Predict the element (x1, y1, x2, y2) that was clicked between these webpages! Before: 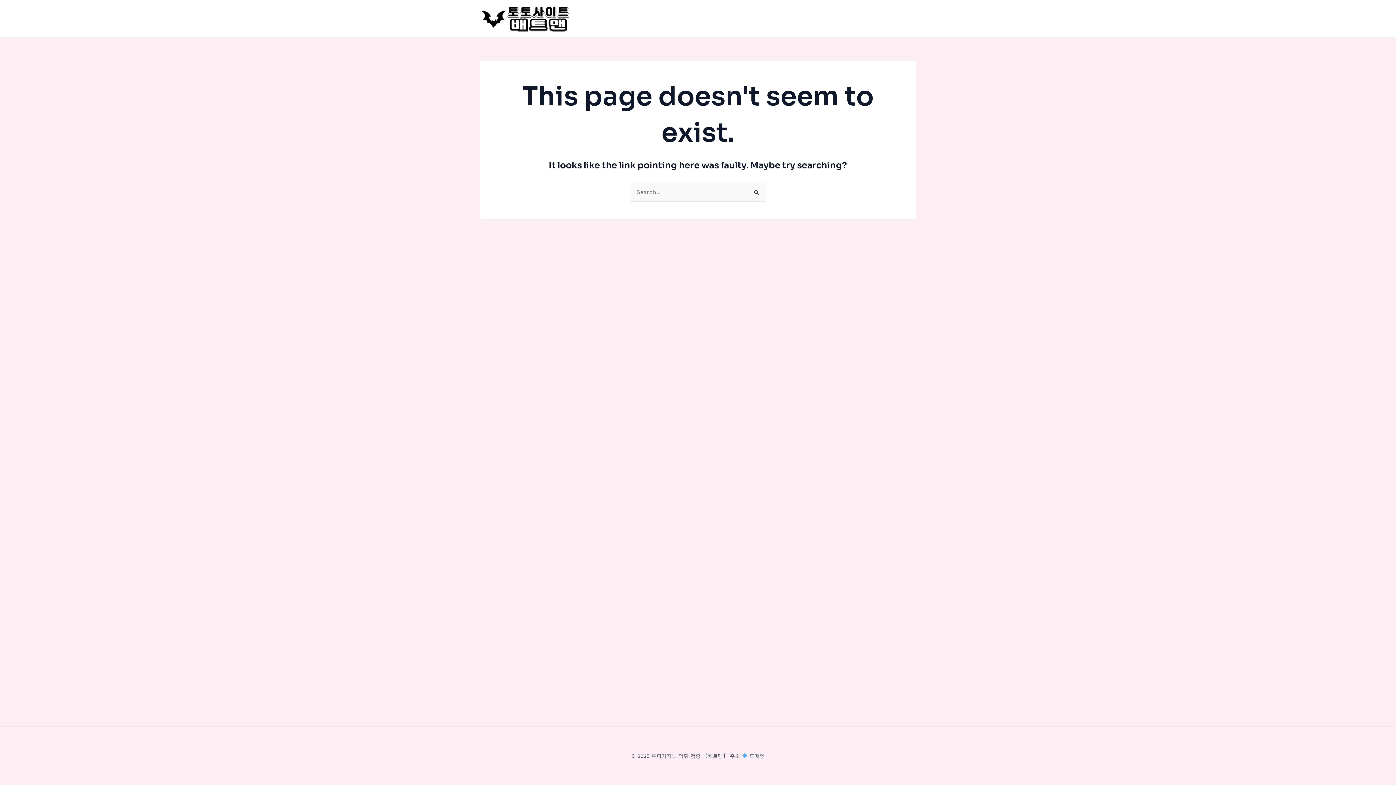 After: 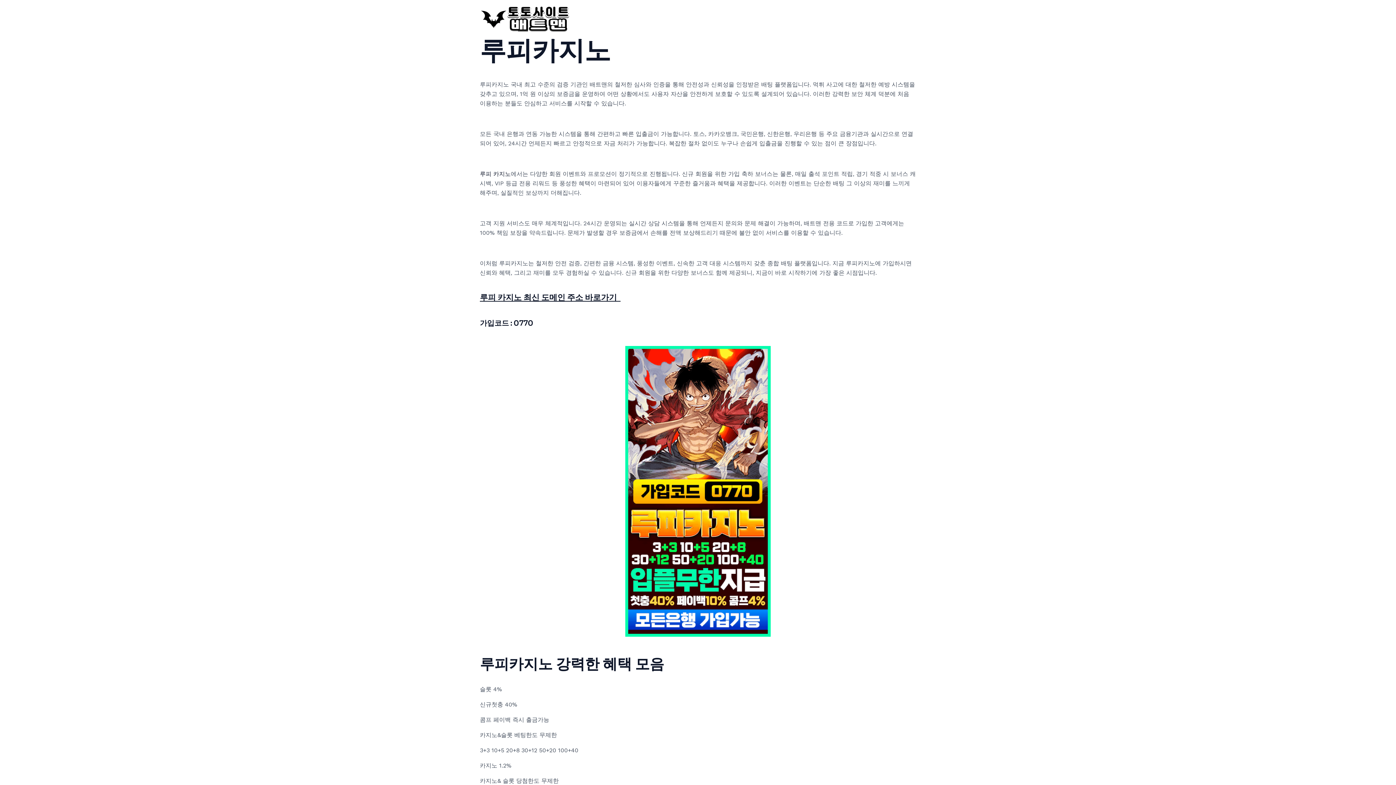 Action: bbox: (480, 14, 570, 21)